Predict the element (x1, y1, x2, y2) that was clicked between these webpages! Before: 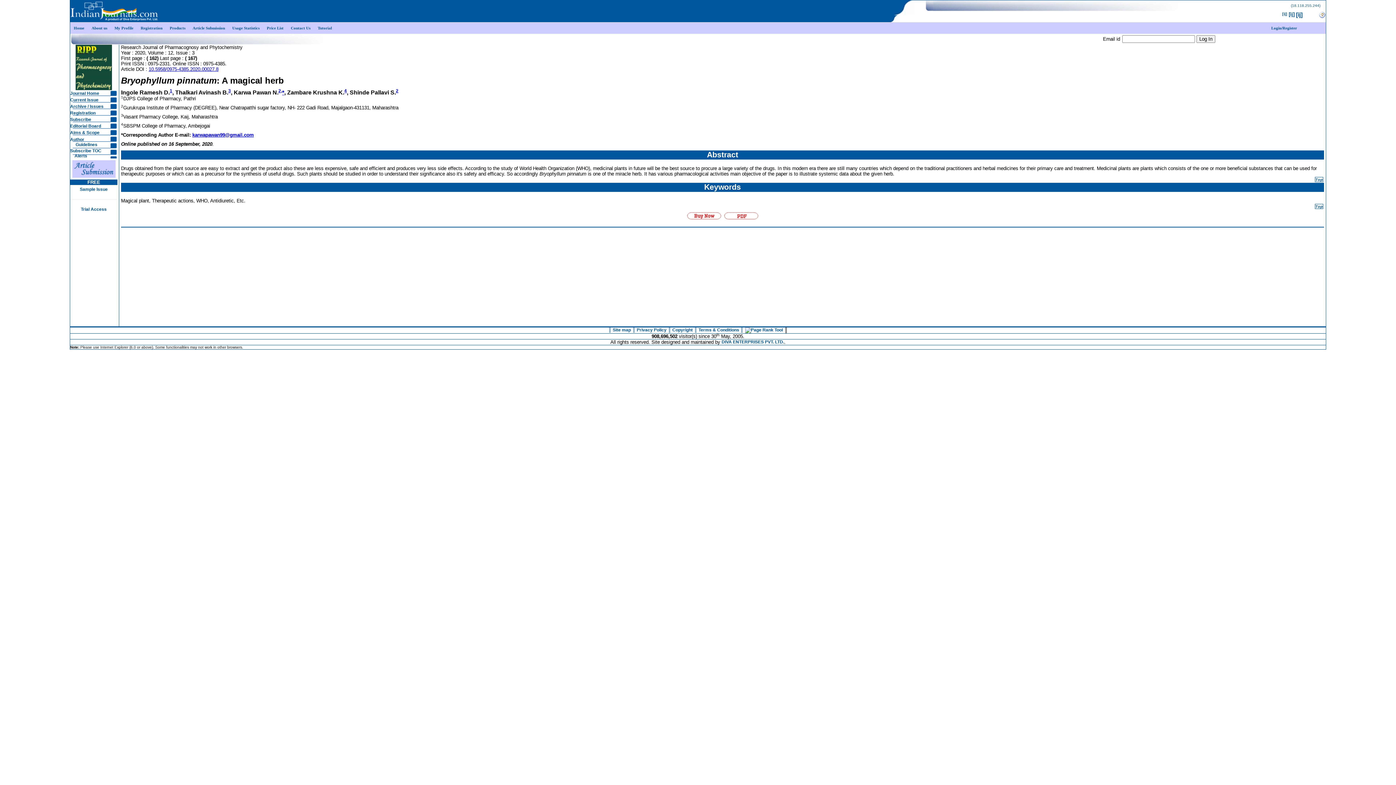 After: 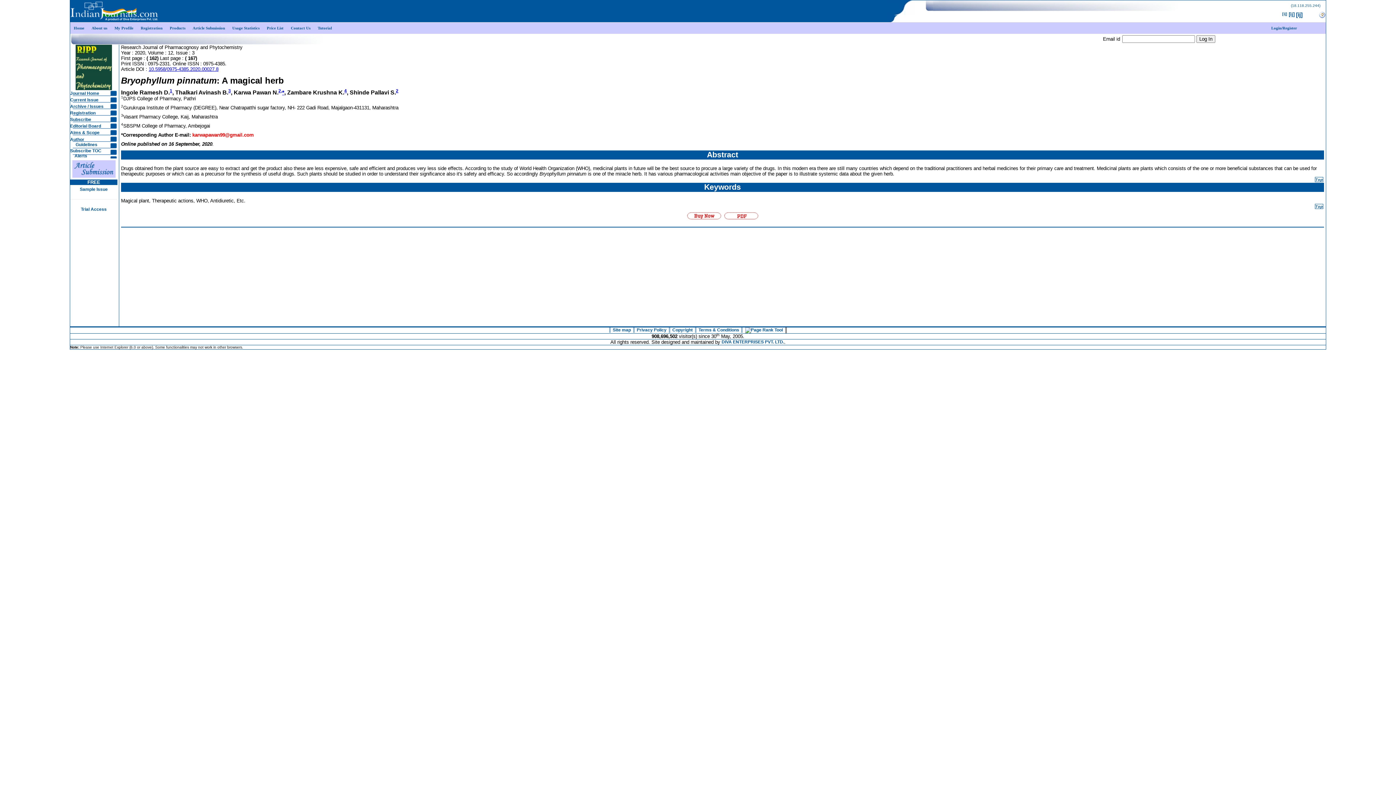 Action: bbox: (192, 132, 253, 137) label: karwapawan99@gmail.com